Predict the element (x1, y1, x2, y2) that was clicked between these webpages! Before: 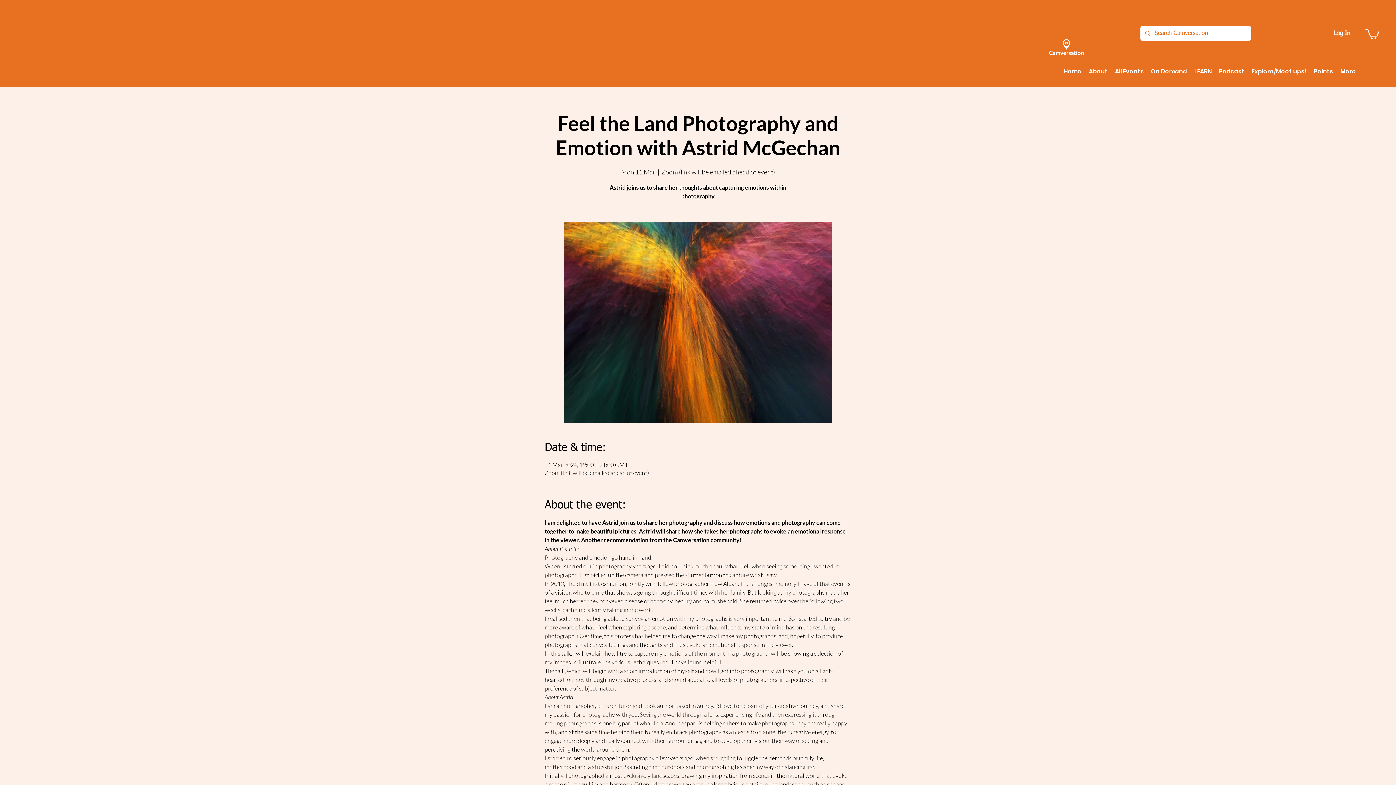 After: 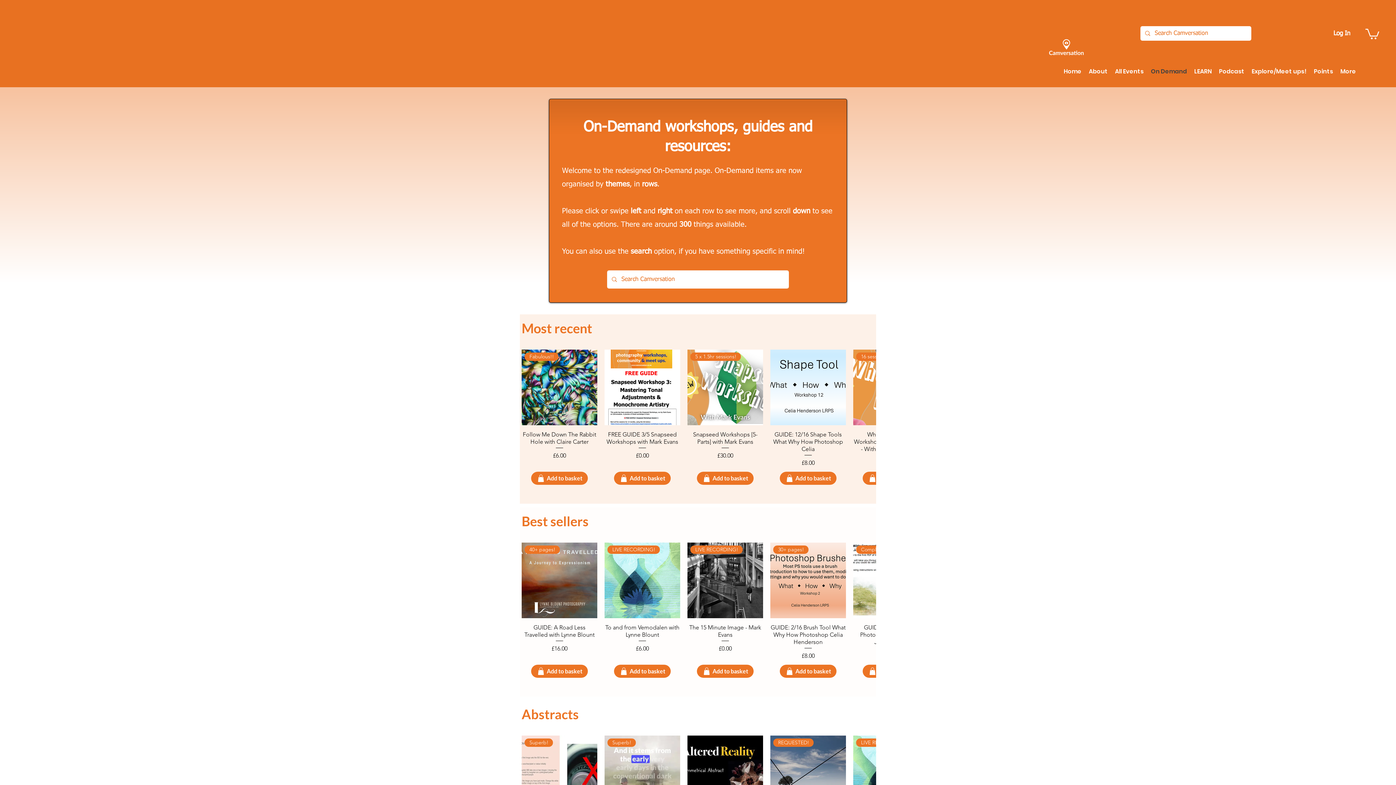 Action: label: On Demand bbox: (1147, 66, 1190, 77)